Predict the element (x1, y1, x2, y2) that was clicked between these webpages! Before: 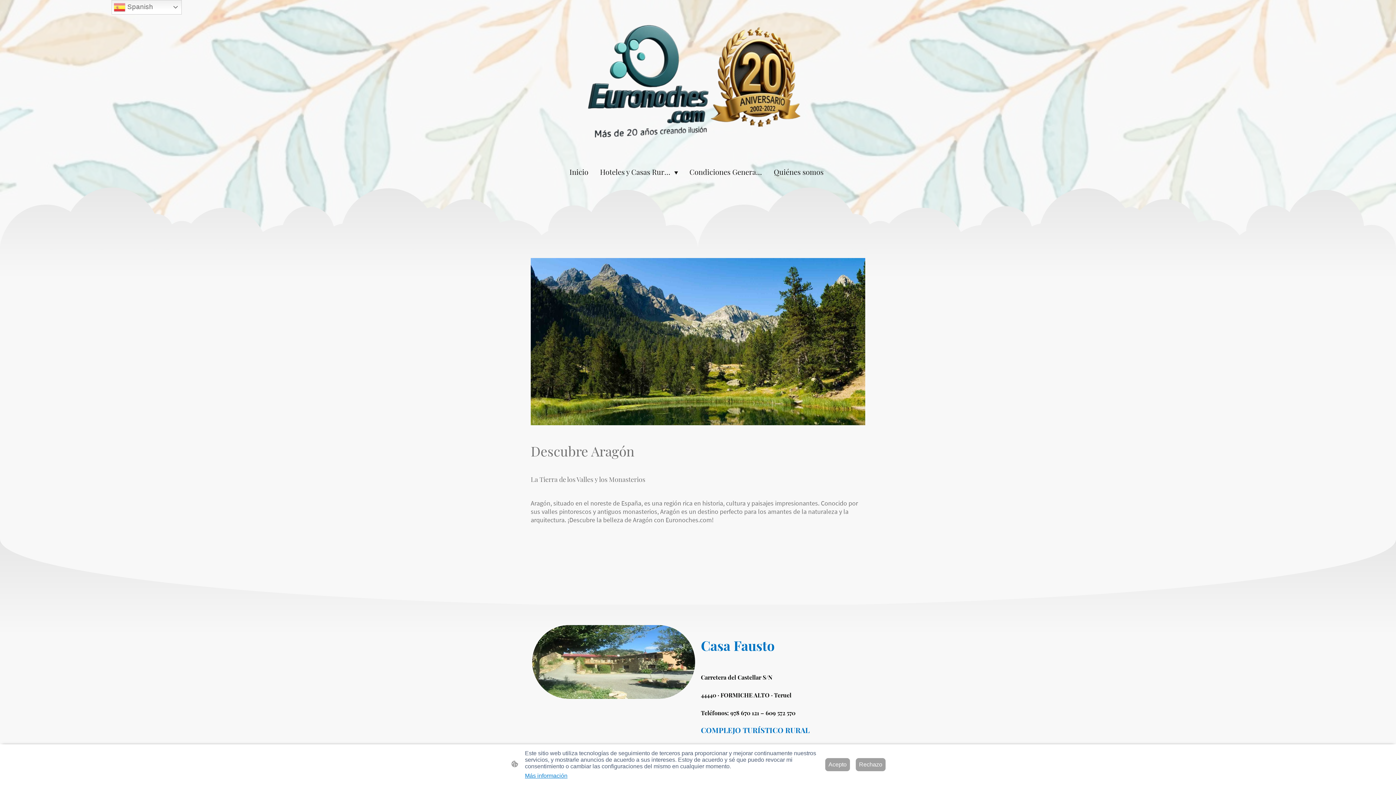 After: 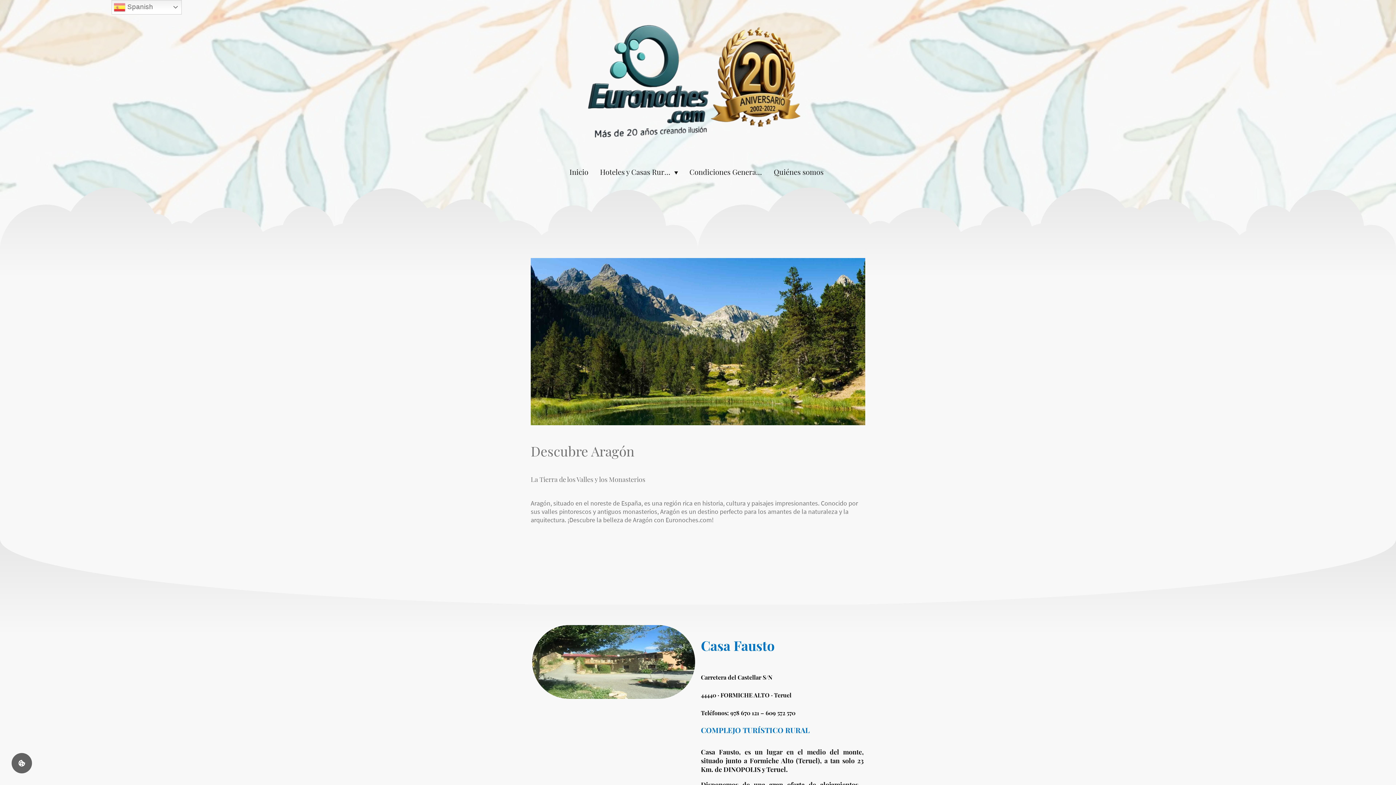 Action: label: Rechazo bbox: (856, 758, 885, 771)